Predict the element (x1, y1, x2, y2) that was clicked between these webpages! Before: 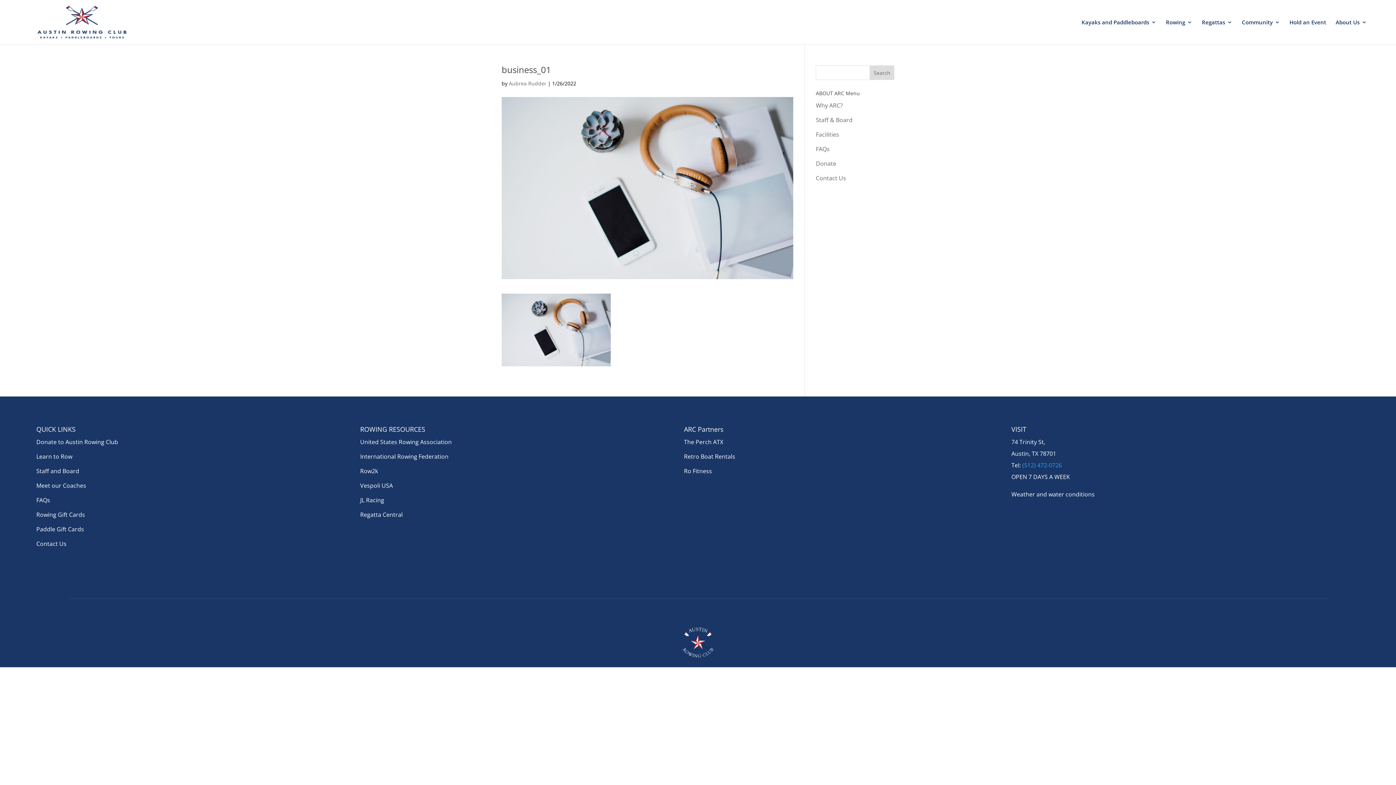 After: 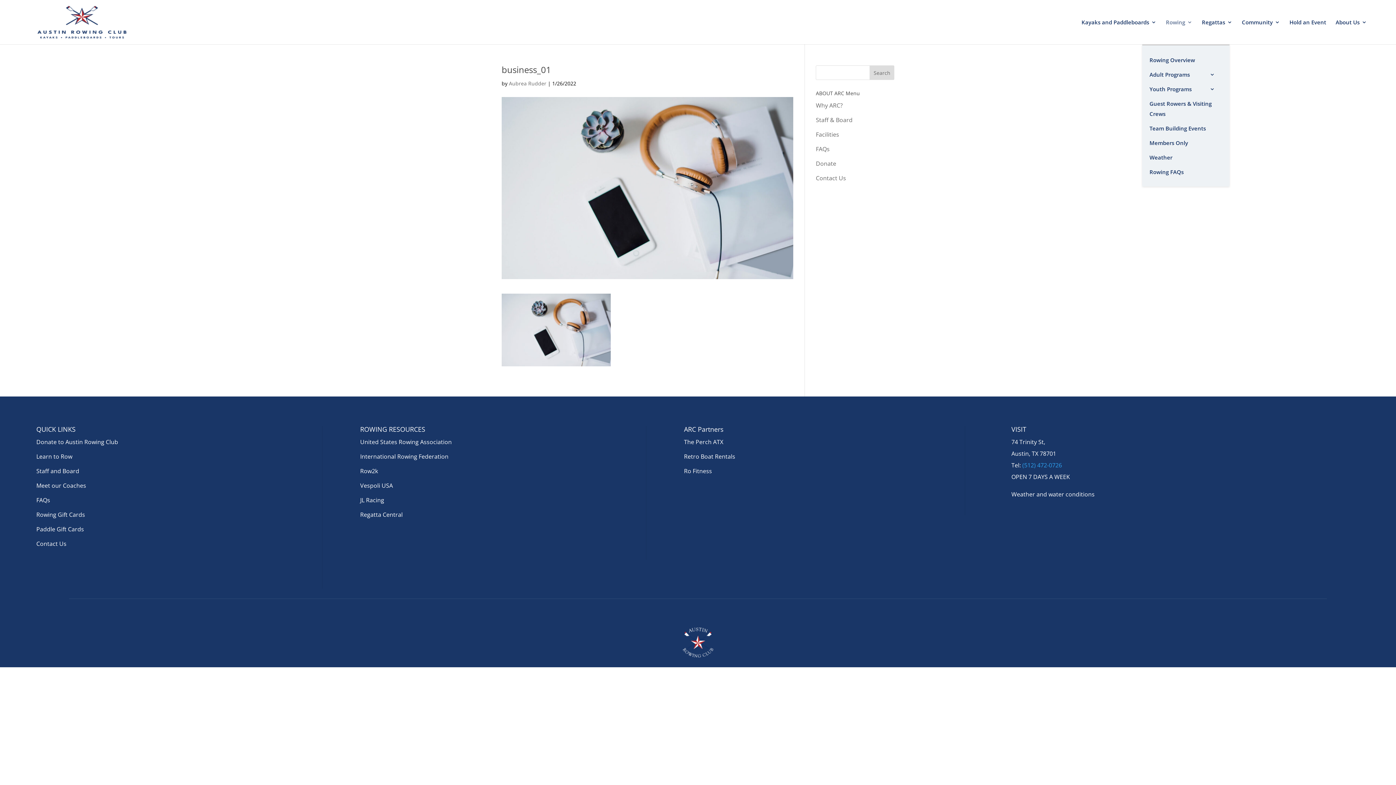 Action: bbox: (1166, 19, 1192, 44) label: Rowing